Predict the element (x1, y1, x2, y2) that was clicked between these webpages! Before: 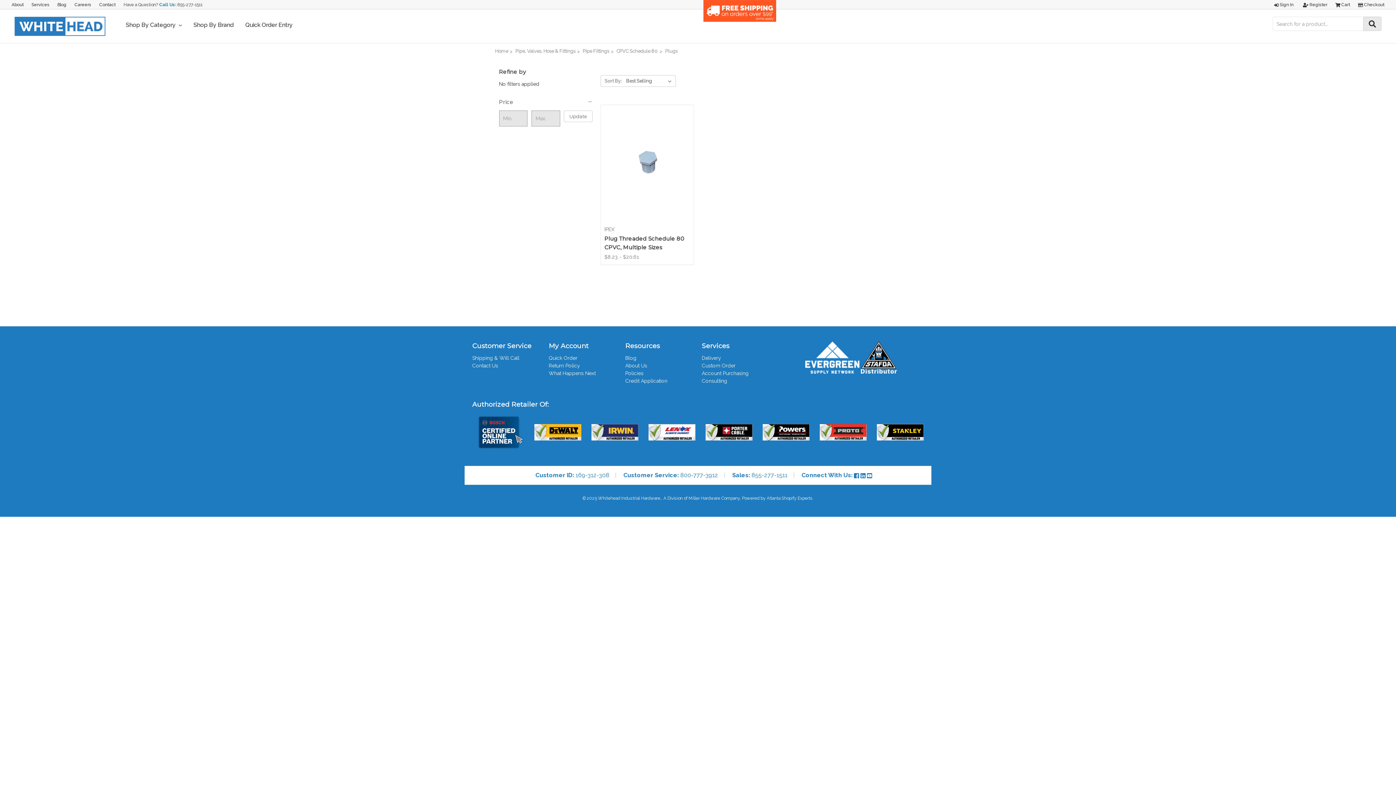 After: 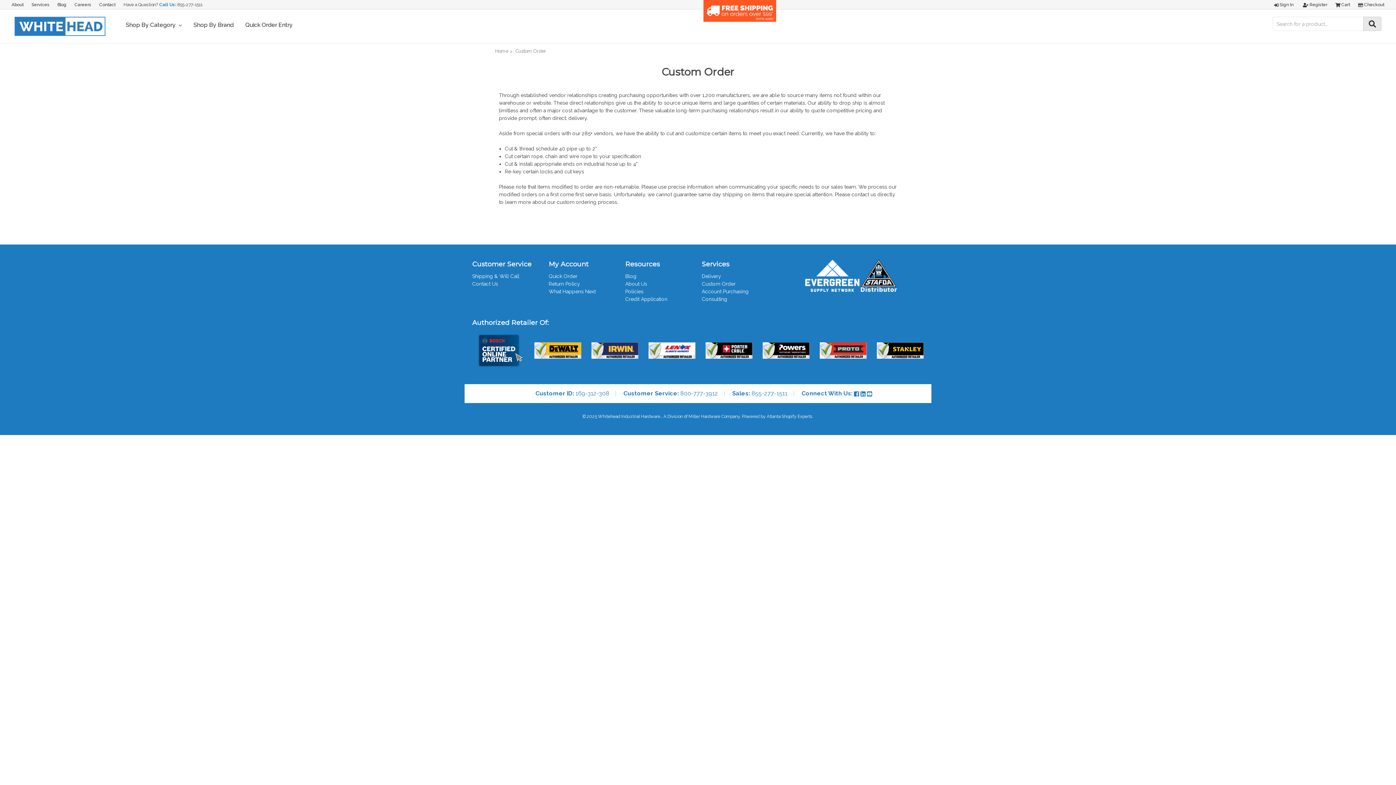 Action: bbox: (702, 362, 735, 368) label: Custom Order